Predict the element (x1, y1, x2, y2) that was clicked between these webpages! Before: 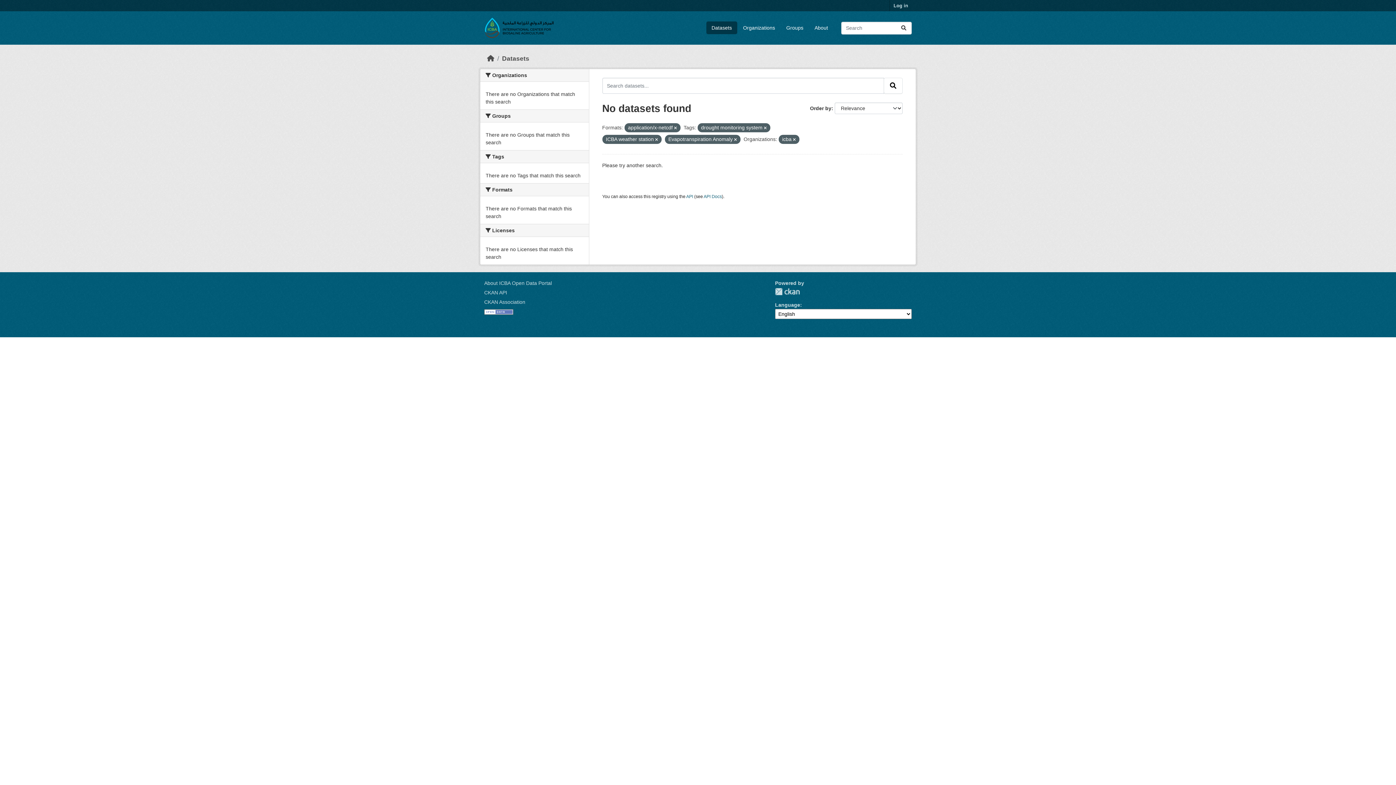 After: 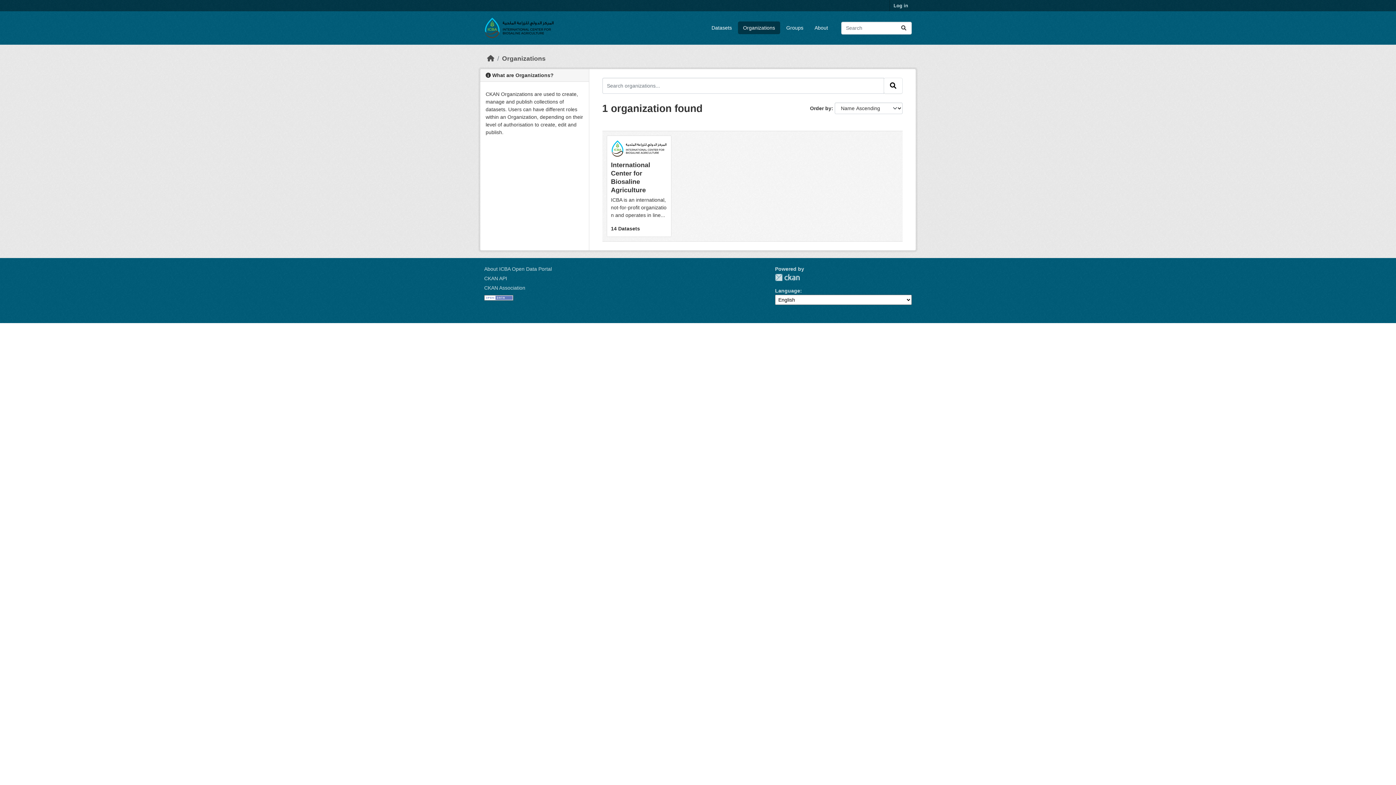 Action: bbox: (738, 21, 780, 34) label: Organizations